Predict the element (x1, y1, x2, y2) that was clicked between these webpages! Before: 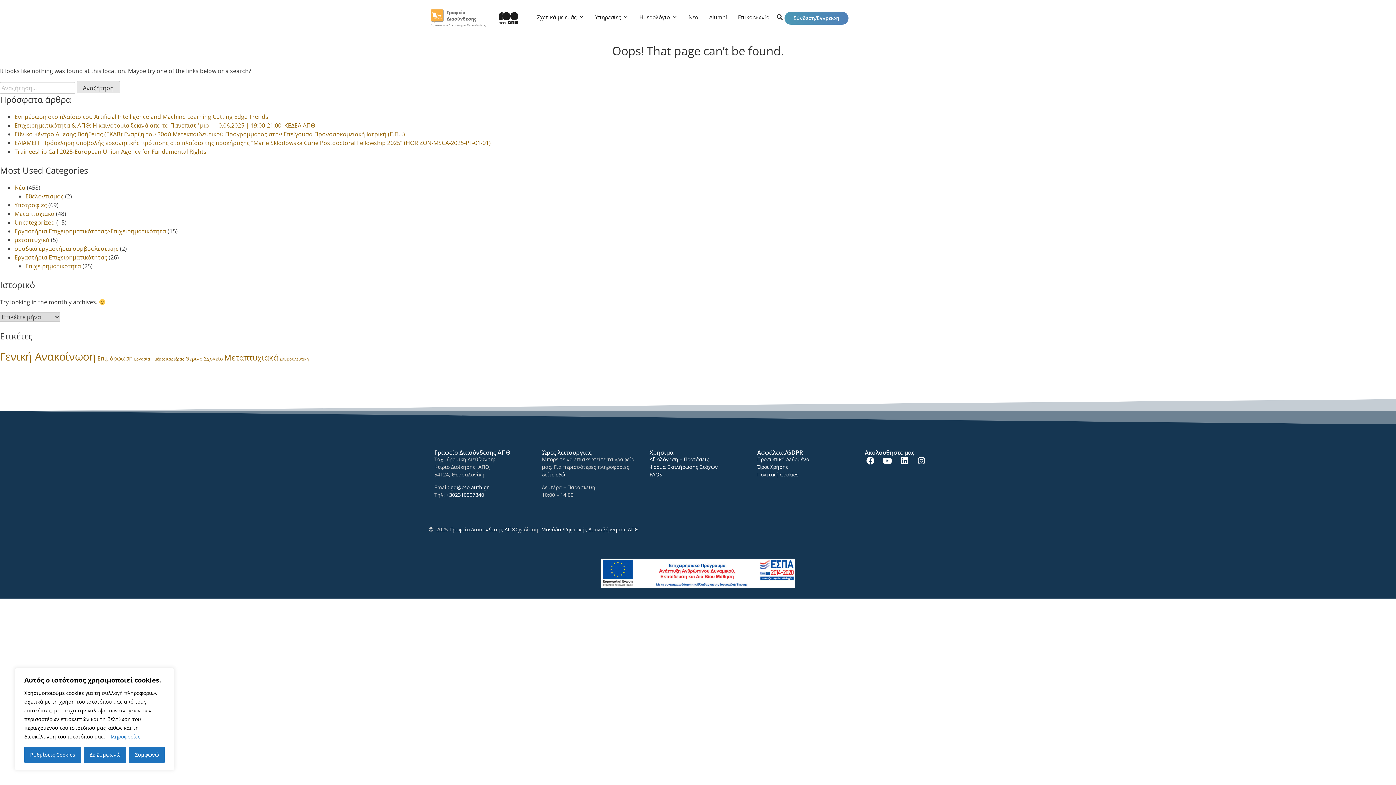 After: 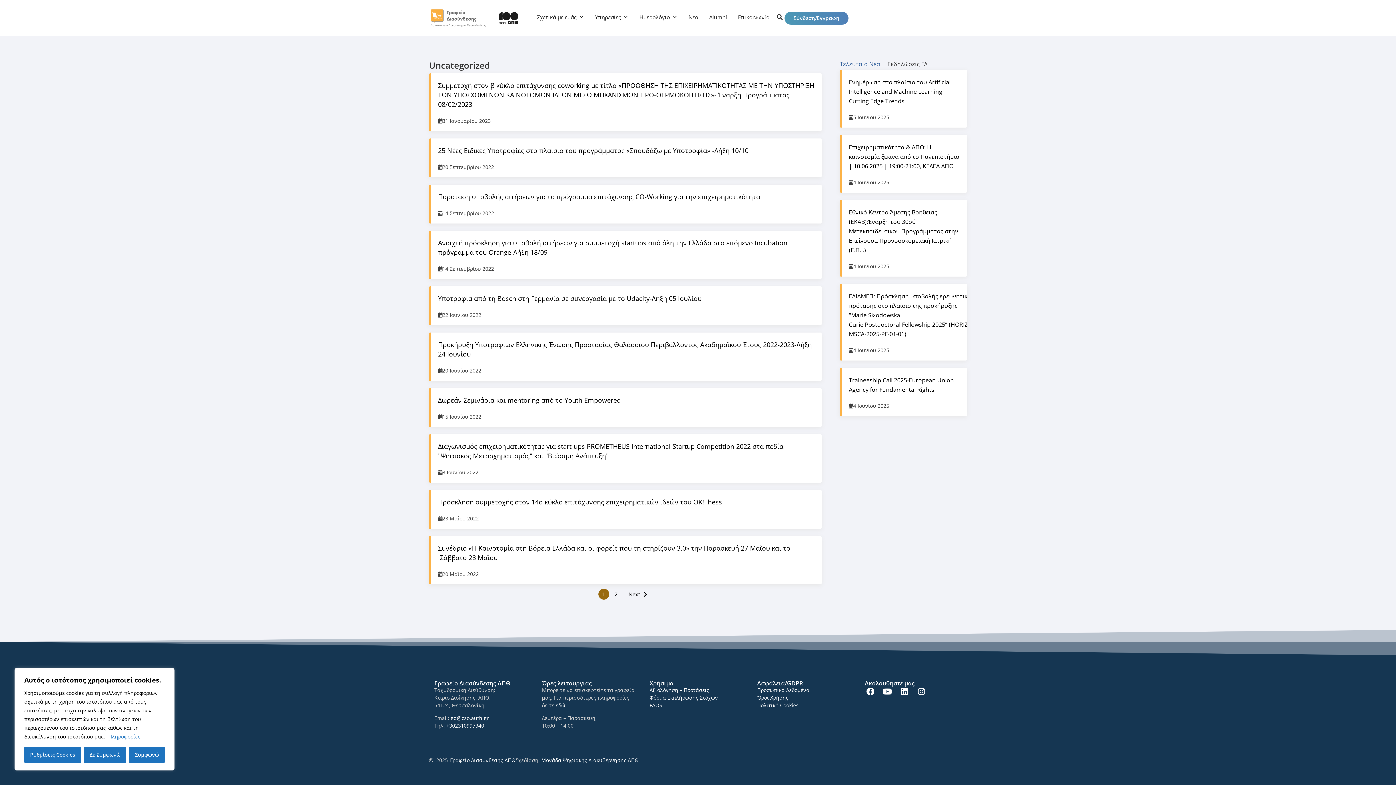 Action: bbox: (14, 218, 54, 226) label: Uncategorized